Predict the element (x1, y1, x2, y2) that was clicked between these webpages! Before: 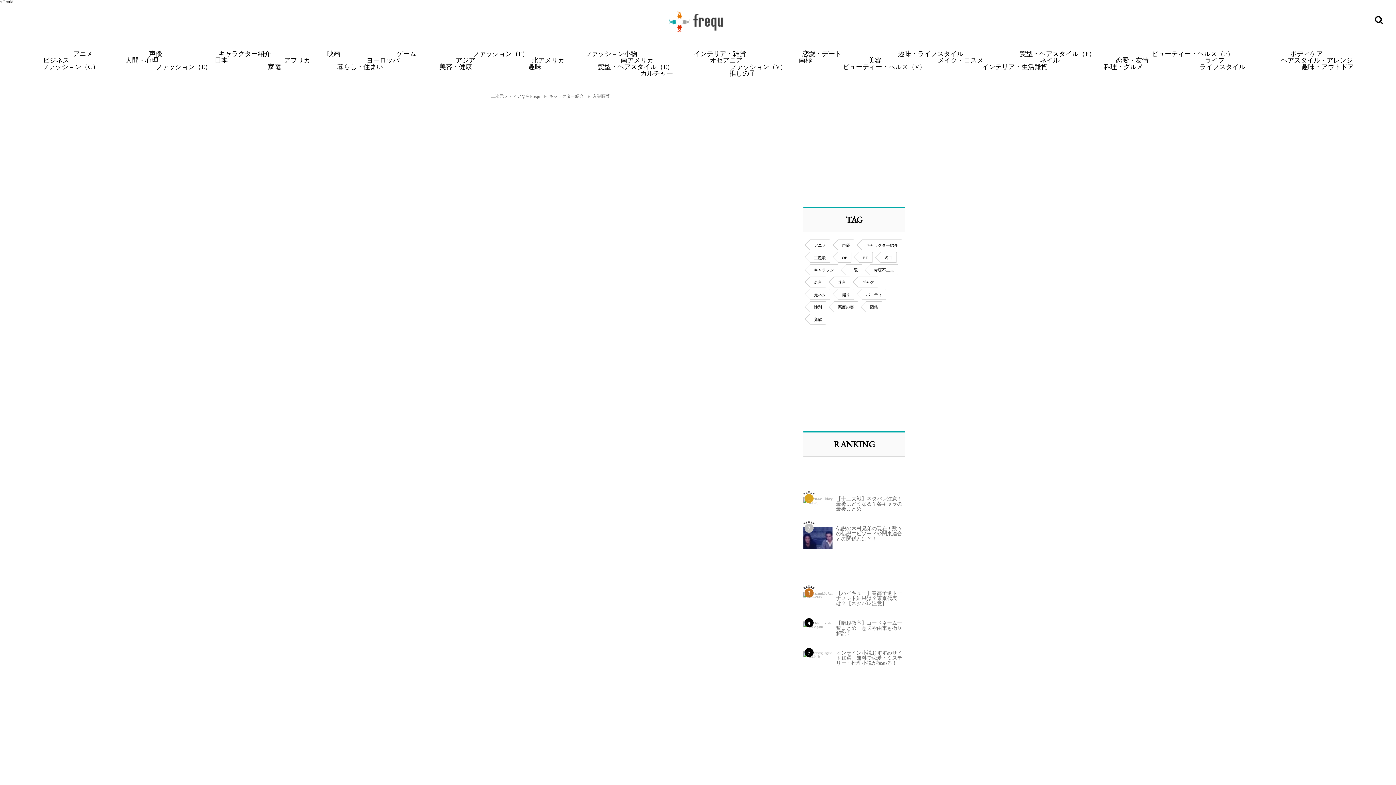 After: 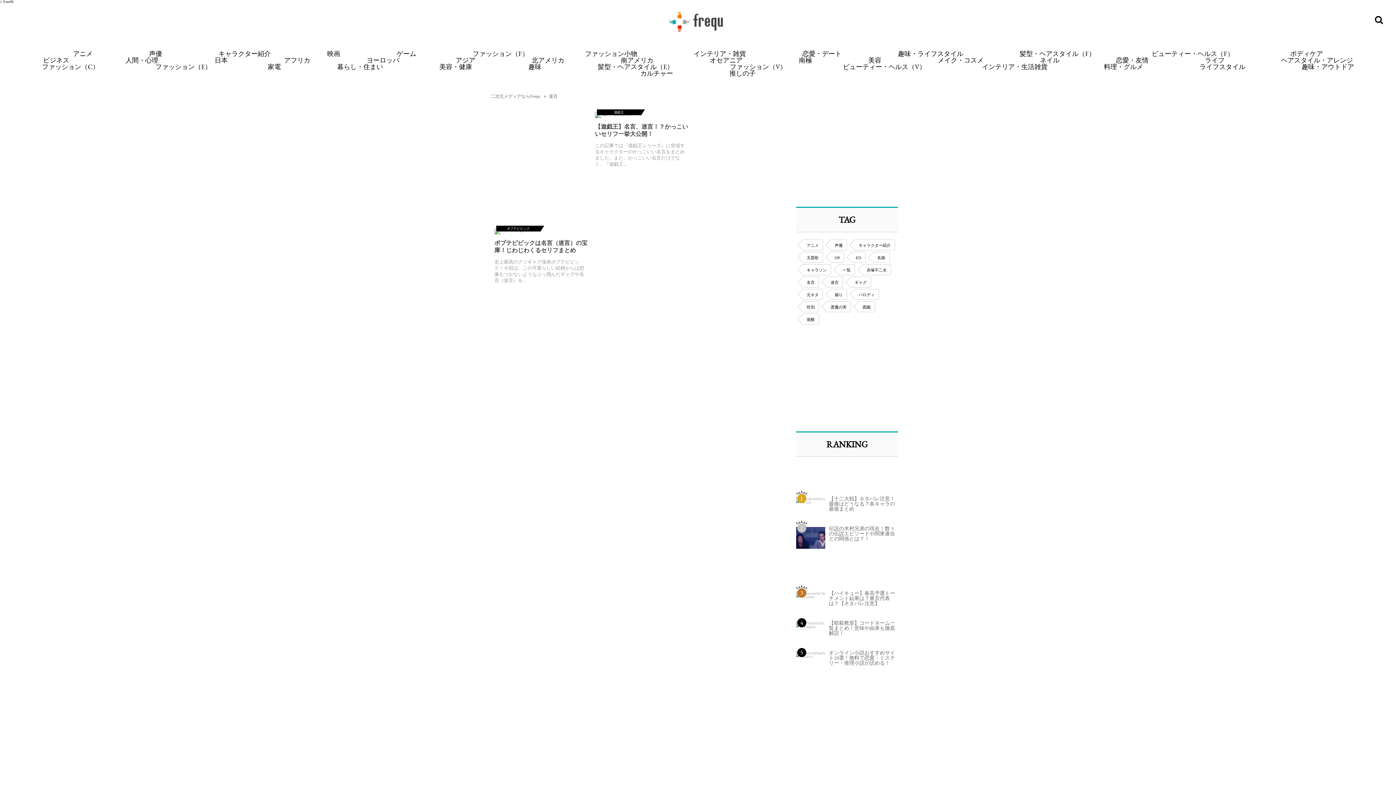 Action: label: 迷言 bbox: (834, 276, 850, 287)